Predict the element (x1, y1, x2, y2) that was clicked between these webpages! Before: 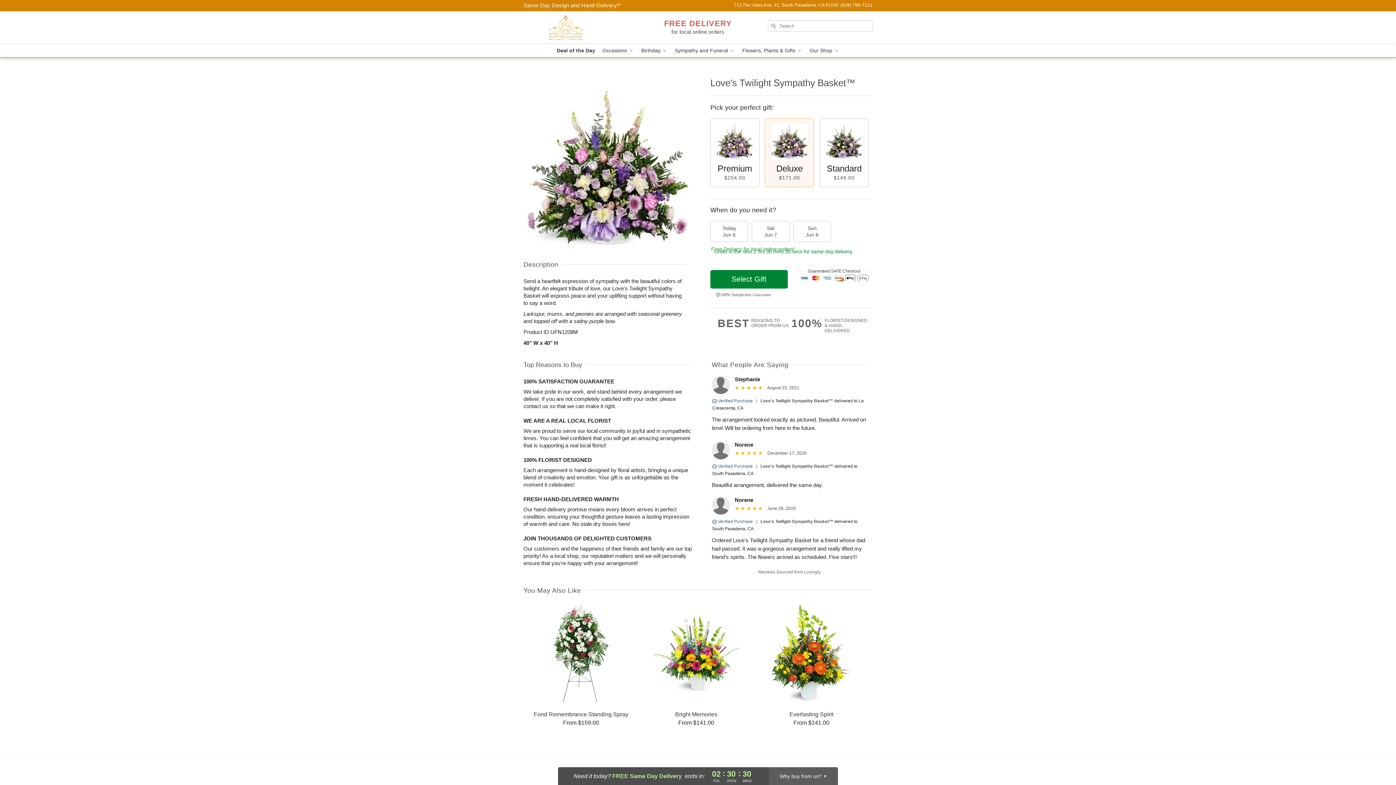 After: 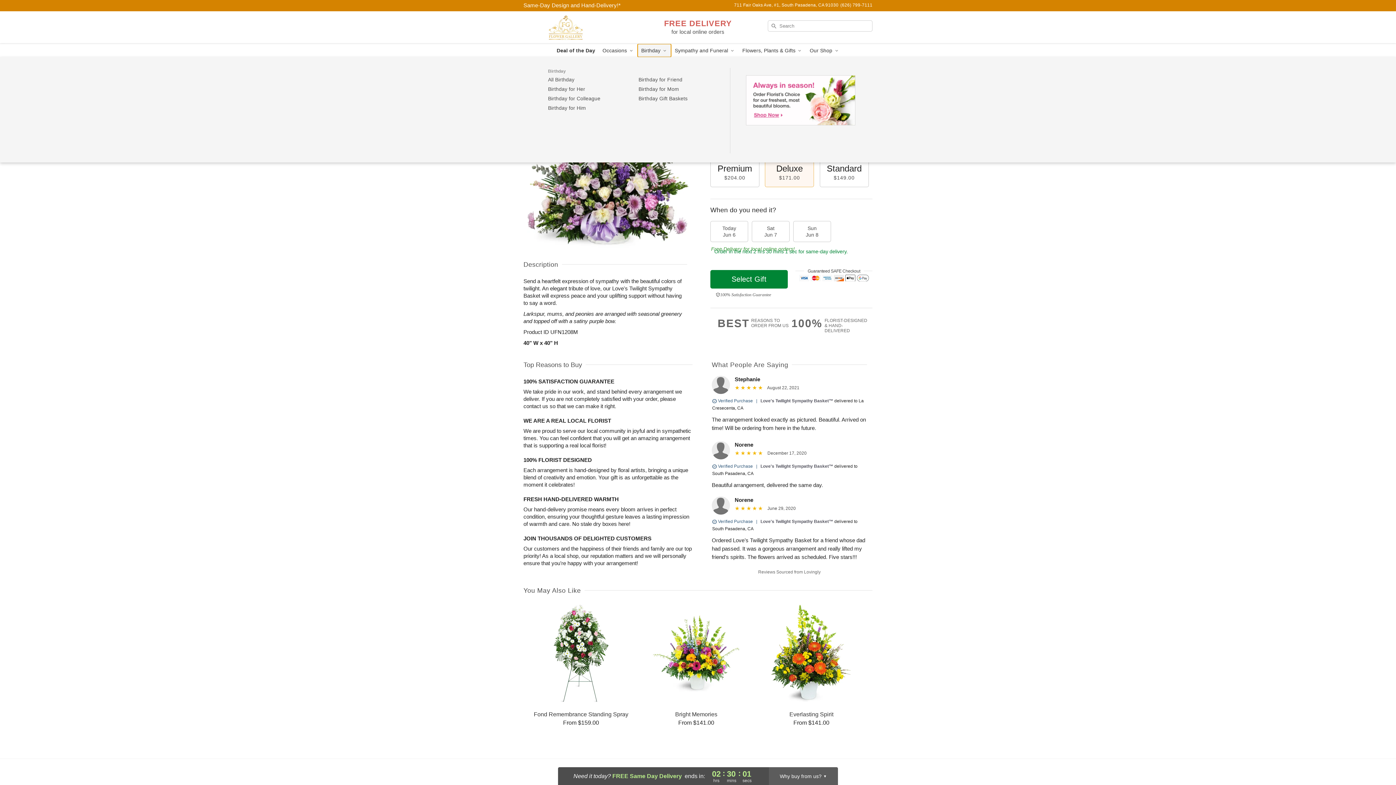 Action: bbox: (637, 44, 671, 57) label: Birthday 